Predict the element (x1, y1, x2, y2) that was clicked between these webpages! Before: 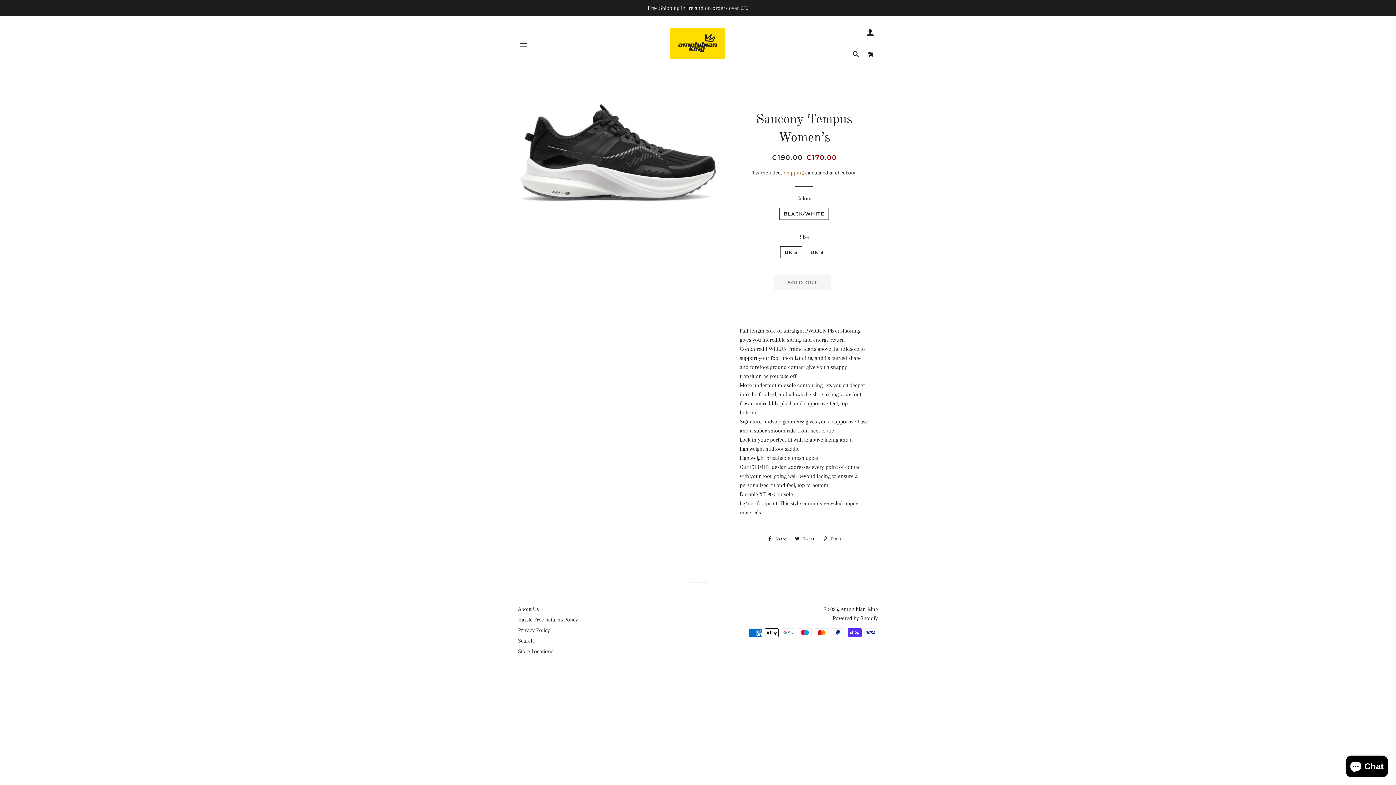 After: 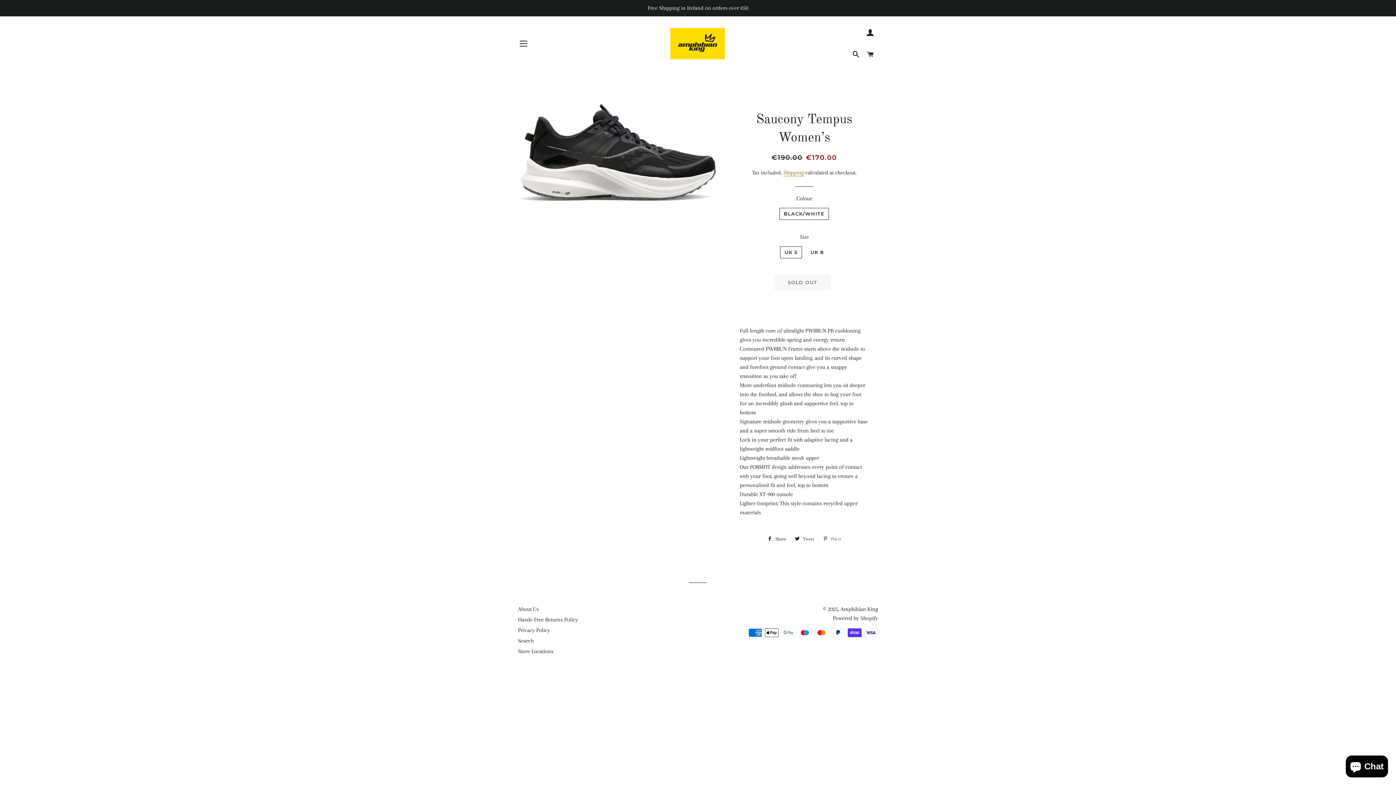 Action: bbox: (819, 533, 845, 544) label:  Pin it
Pin on Pinterest